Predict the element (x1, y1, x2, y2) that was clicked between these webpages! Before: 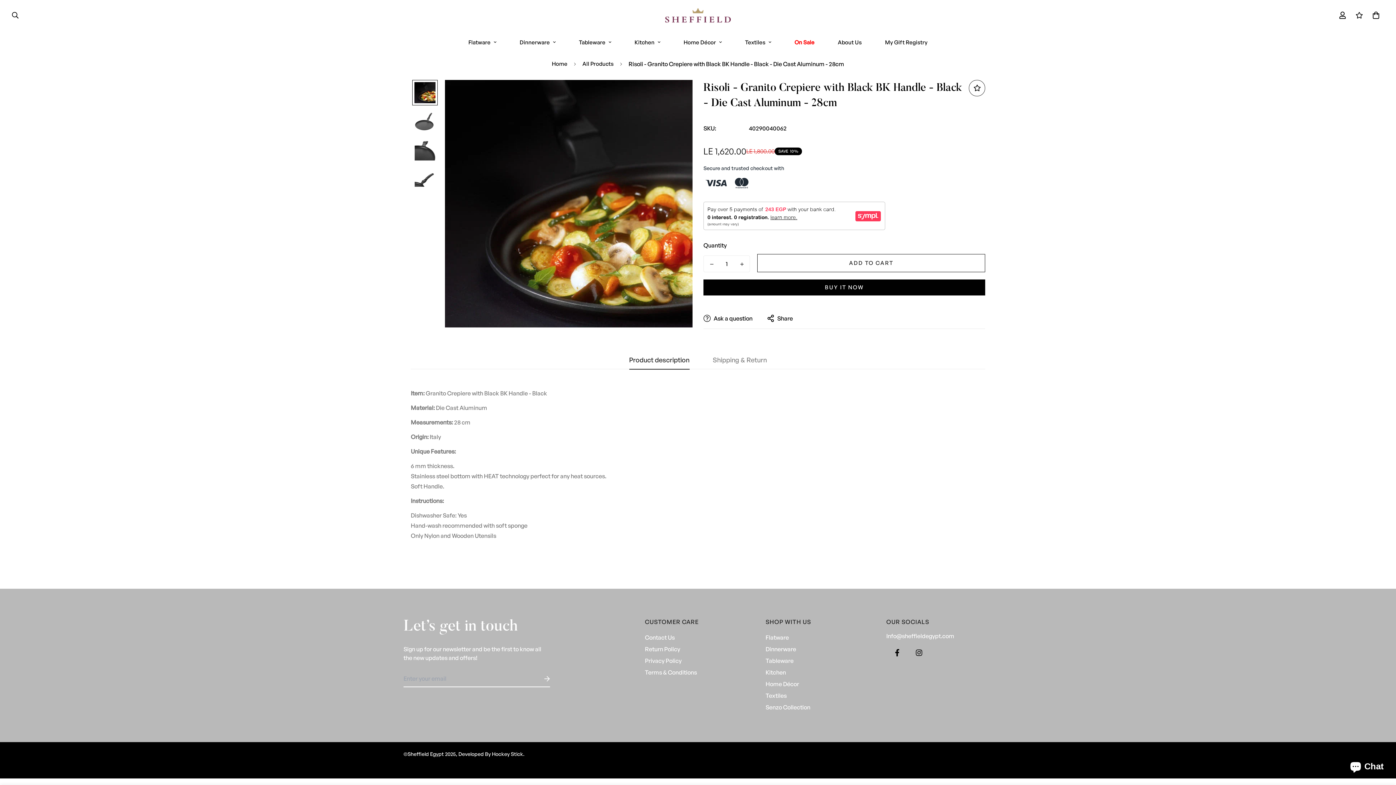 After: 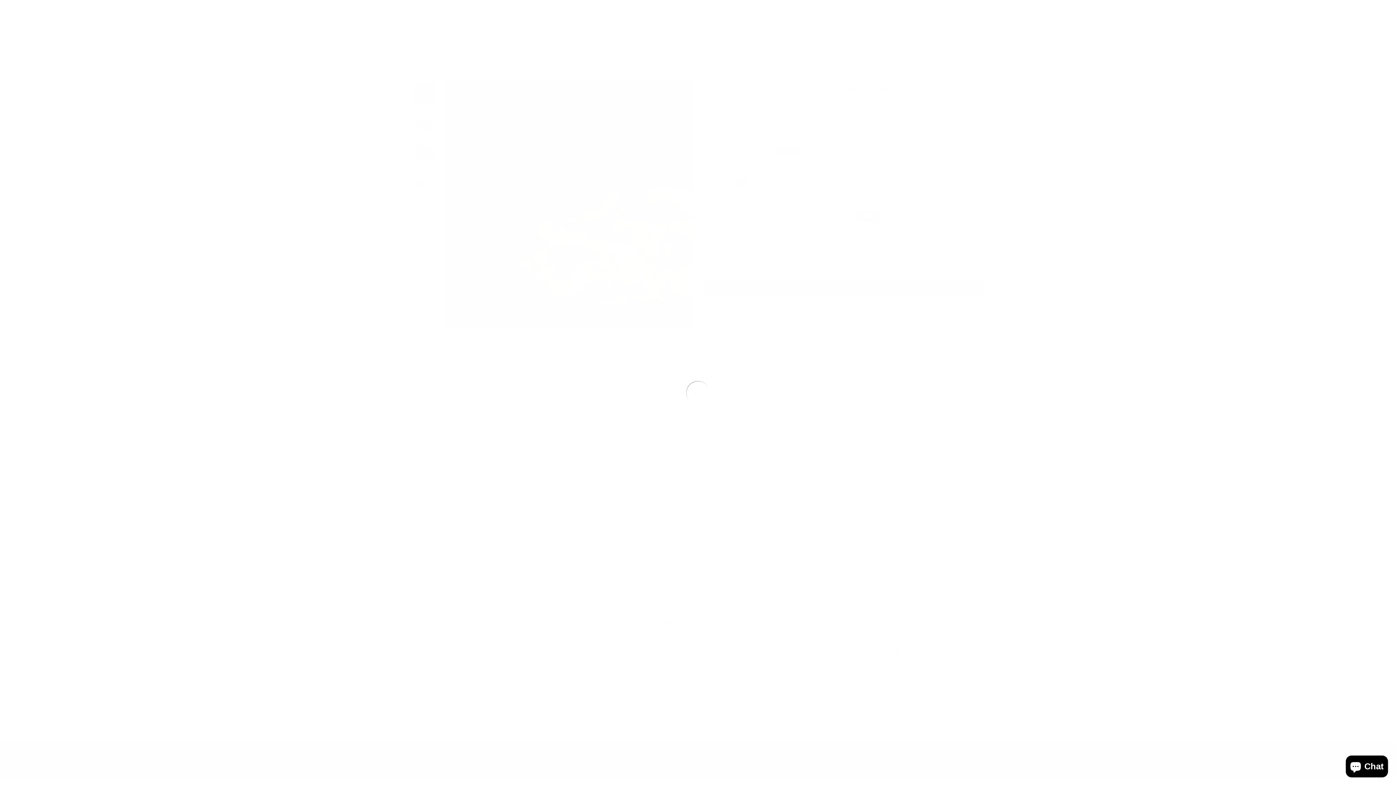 Action: label: Info@sheffieldegypt.com bbox: (886, 632, 954, 640)